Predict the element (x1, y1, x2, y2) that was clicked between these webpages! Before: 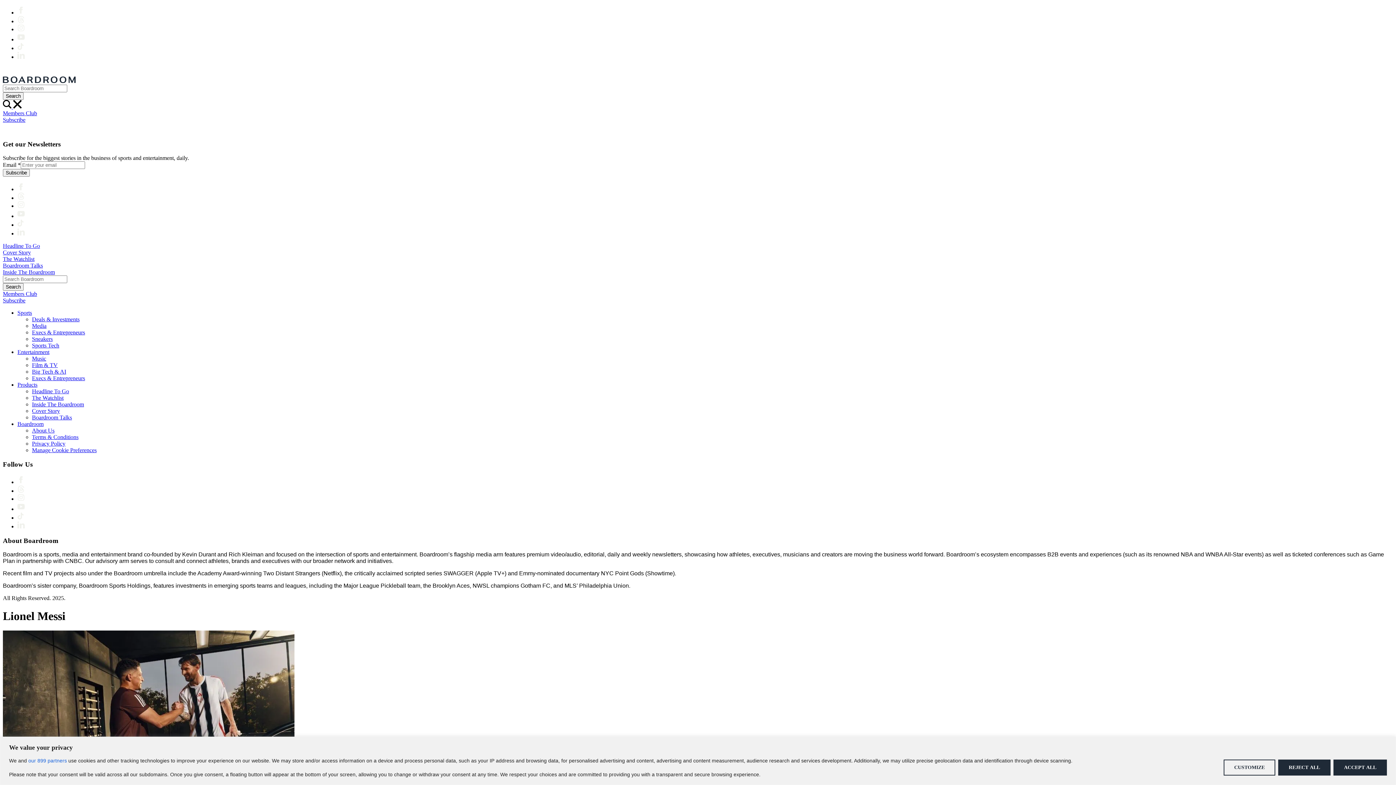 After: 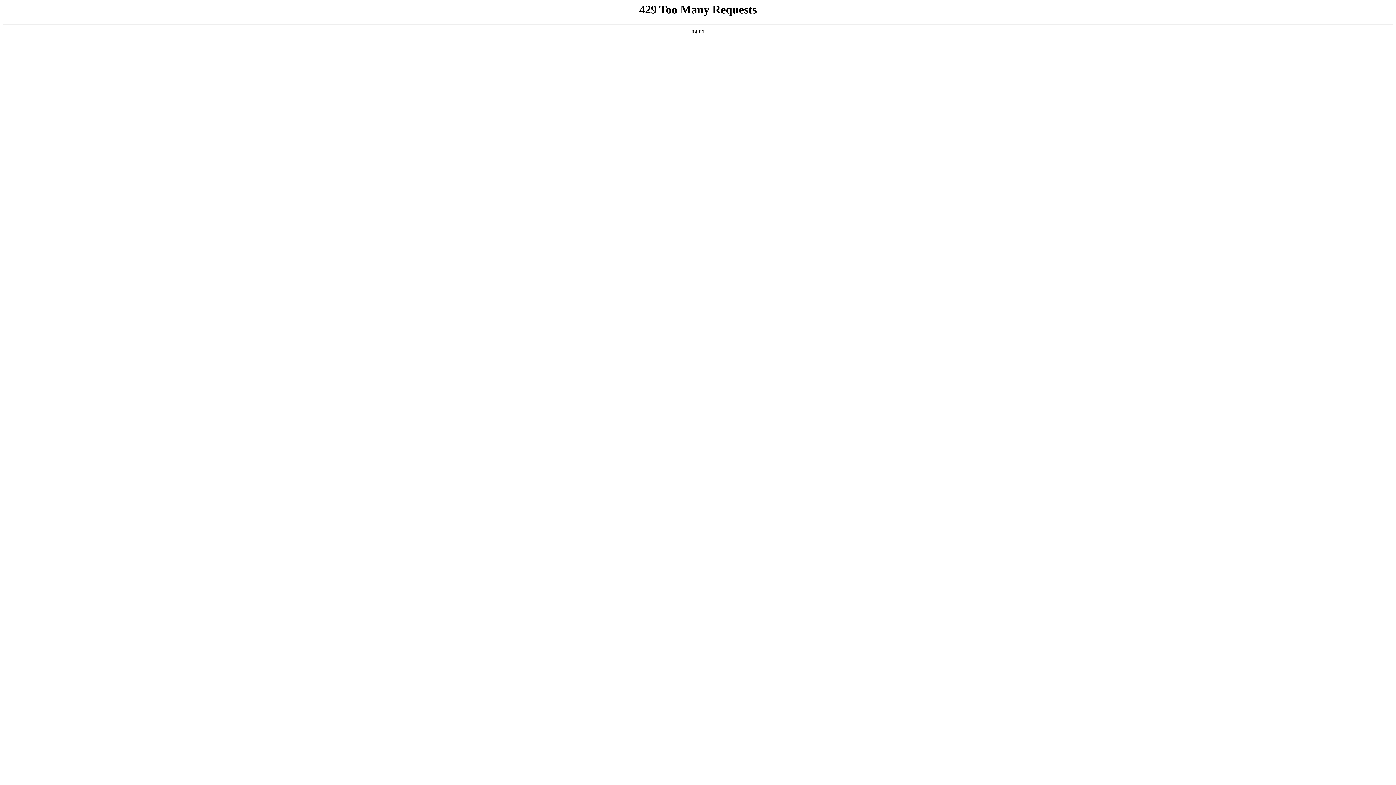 Action: label: Sports Tech bbox: (32, 342, 59, 348)